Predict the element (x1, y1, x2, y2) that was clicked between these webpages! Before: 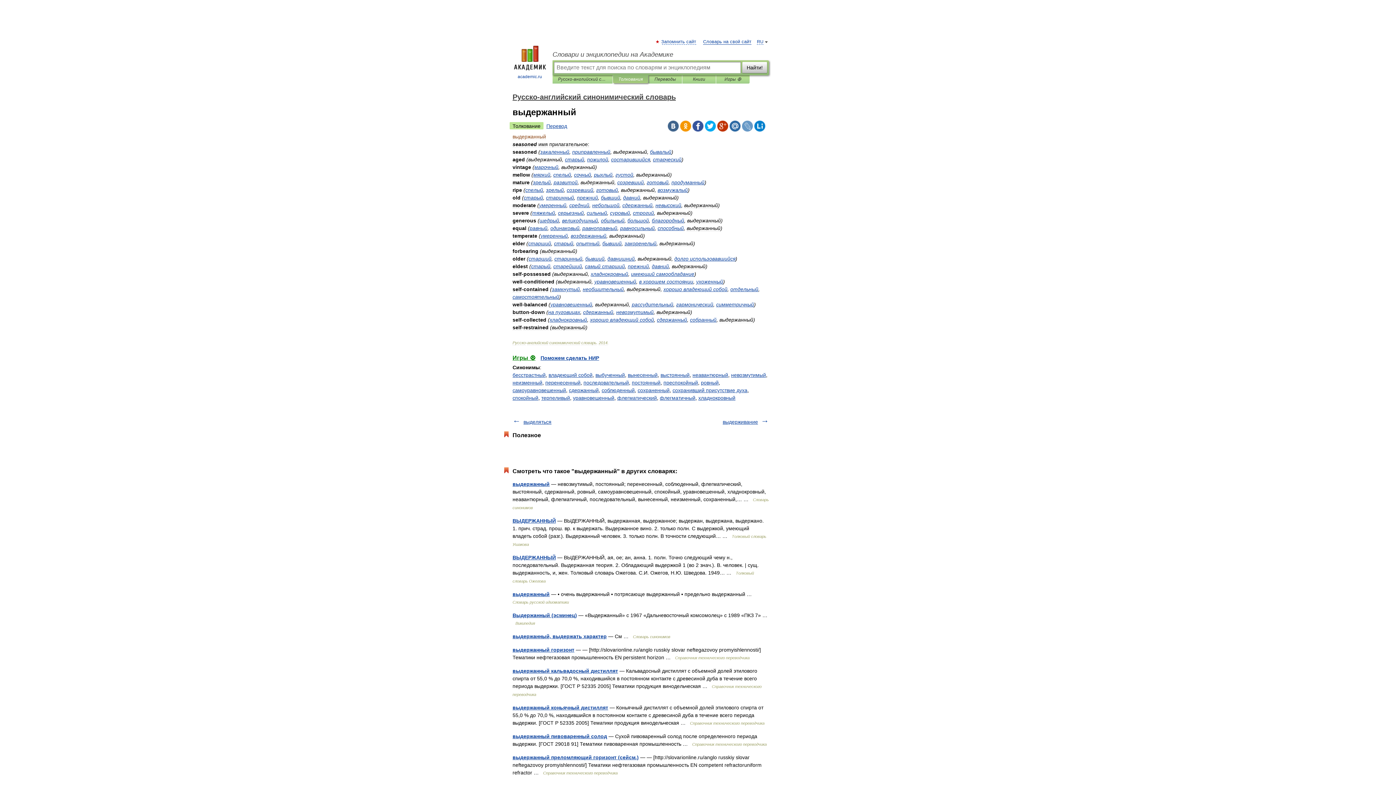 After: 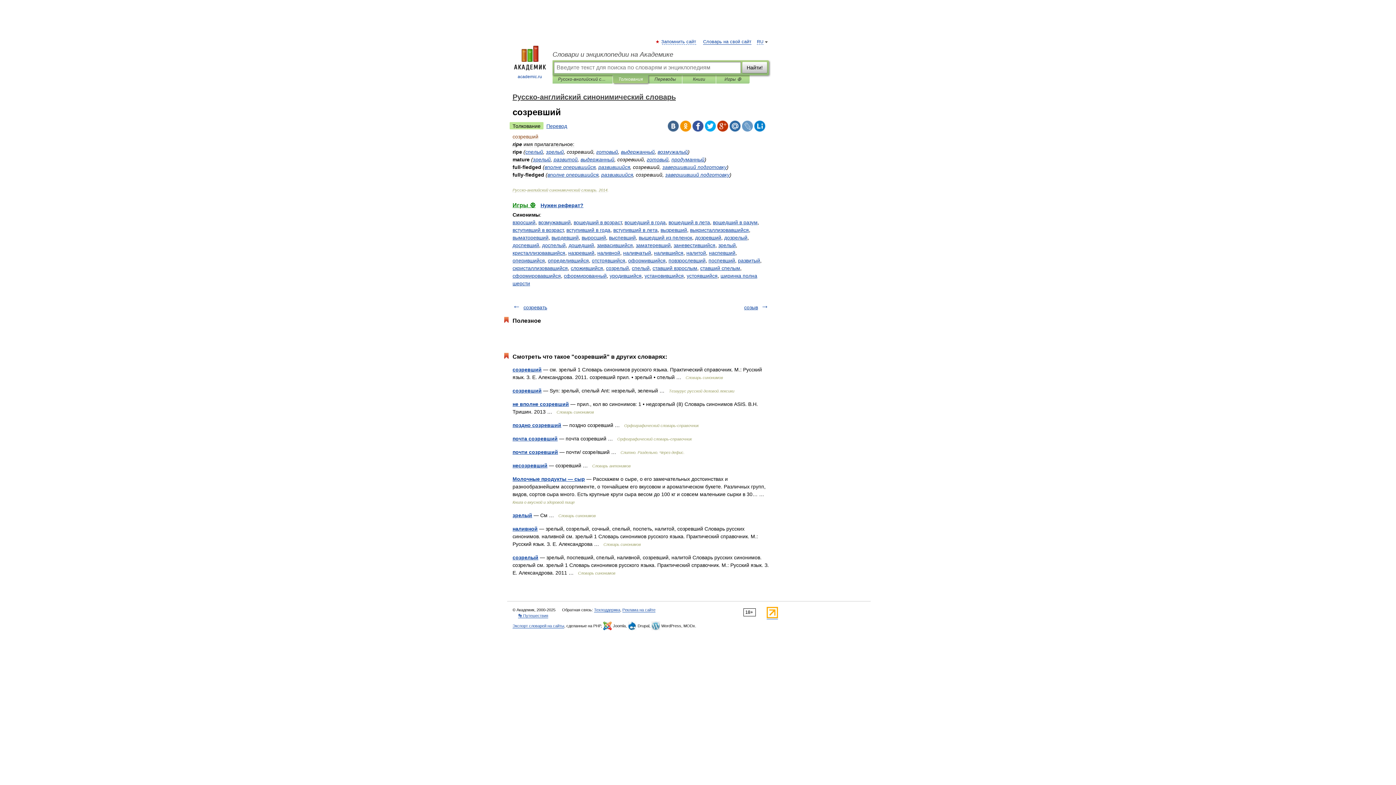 Action: bbox: (566, 187, 593, 193) label: созревший